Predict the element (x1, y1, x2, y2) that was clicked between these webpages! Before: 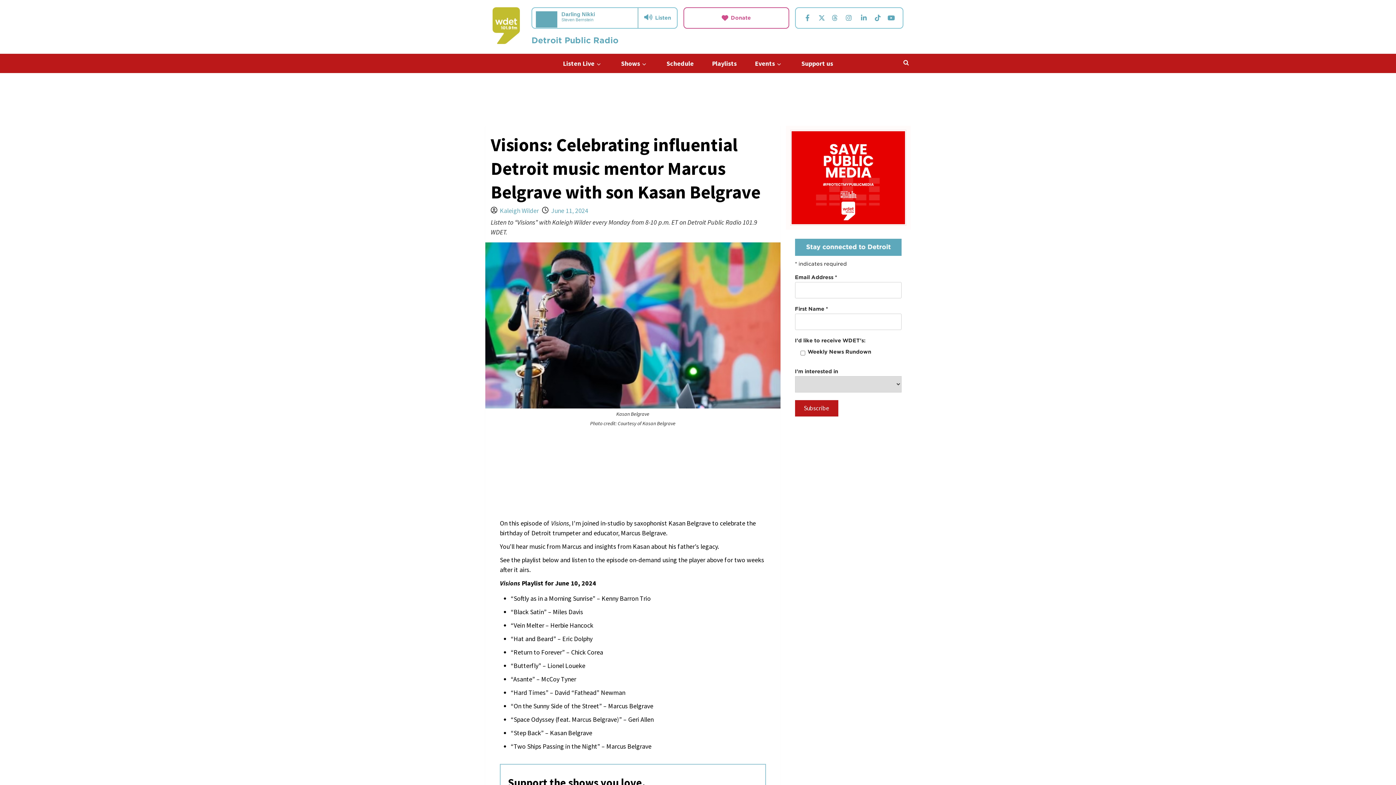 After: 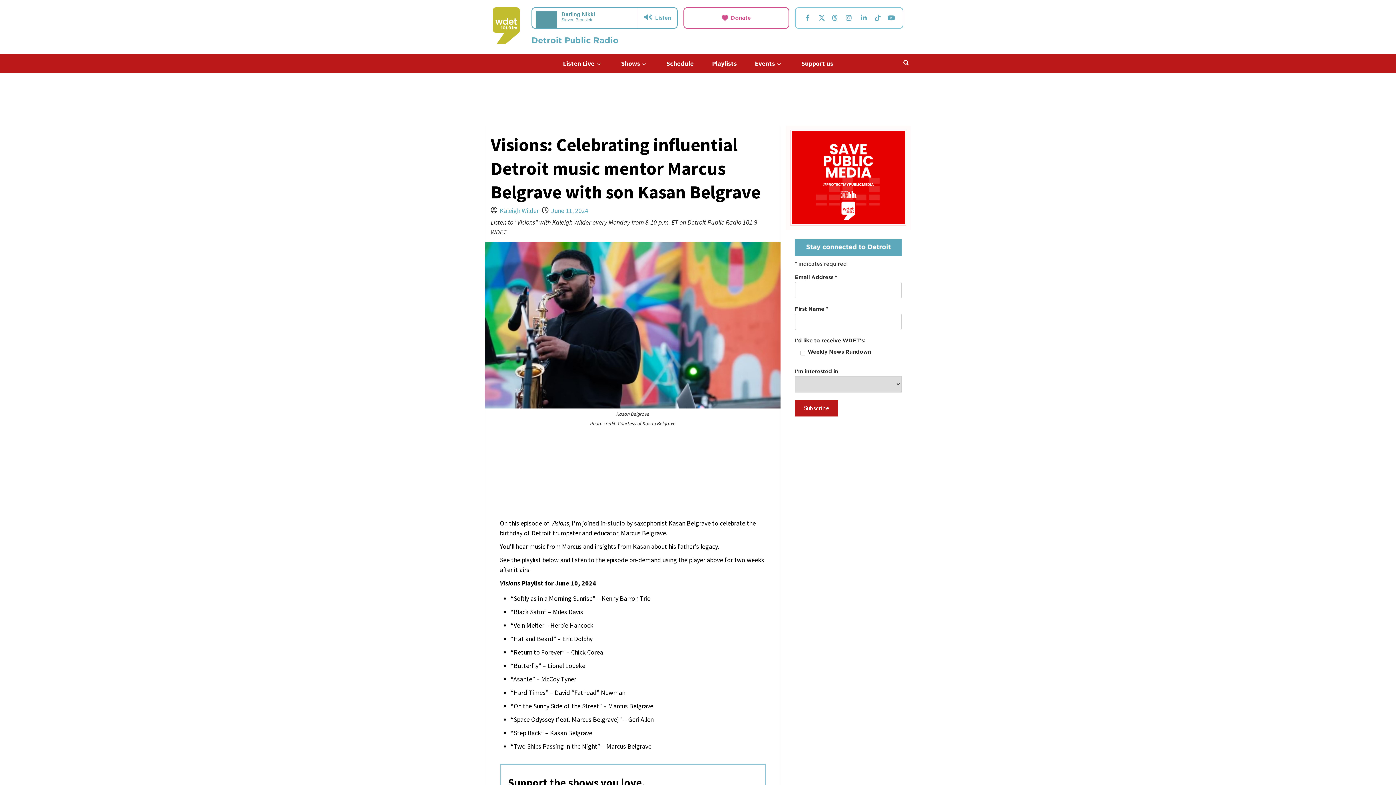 Action: bbox: (644, 14, 671, 21) label: Listen